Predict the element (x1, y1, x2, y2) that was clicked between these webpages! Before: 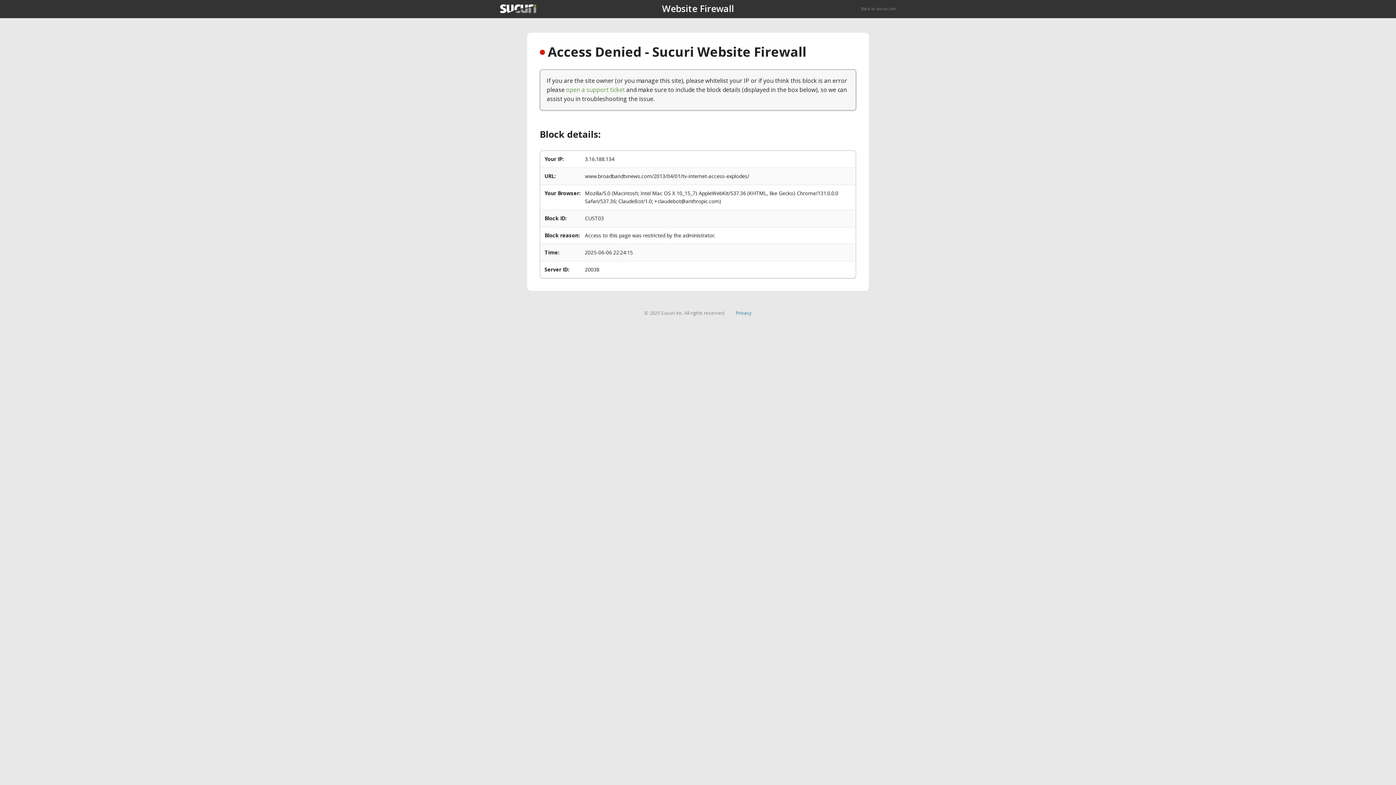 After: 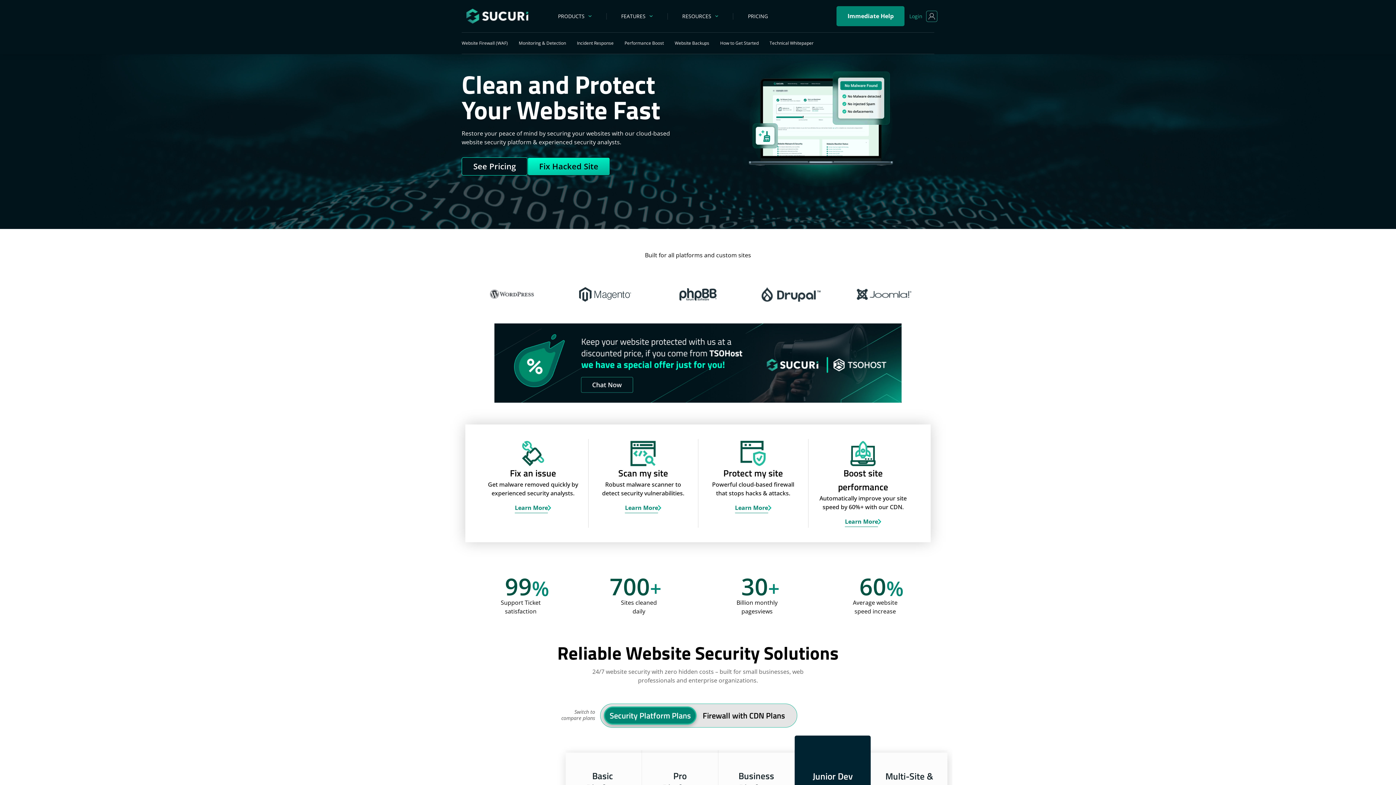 Action: bbox: (861, 5, 896, 11) label: Back to sucuri.net